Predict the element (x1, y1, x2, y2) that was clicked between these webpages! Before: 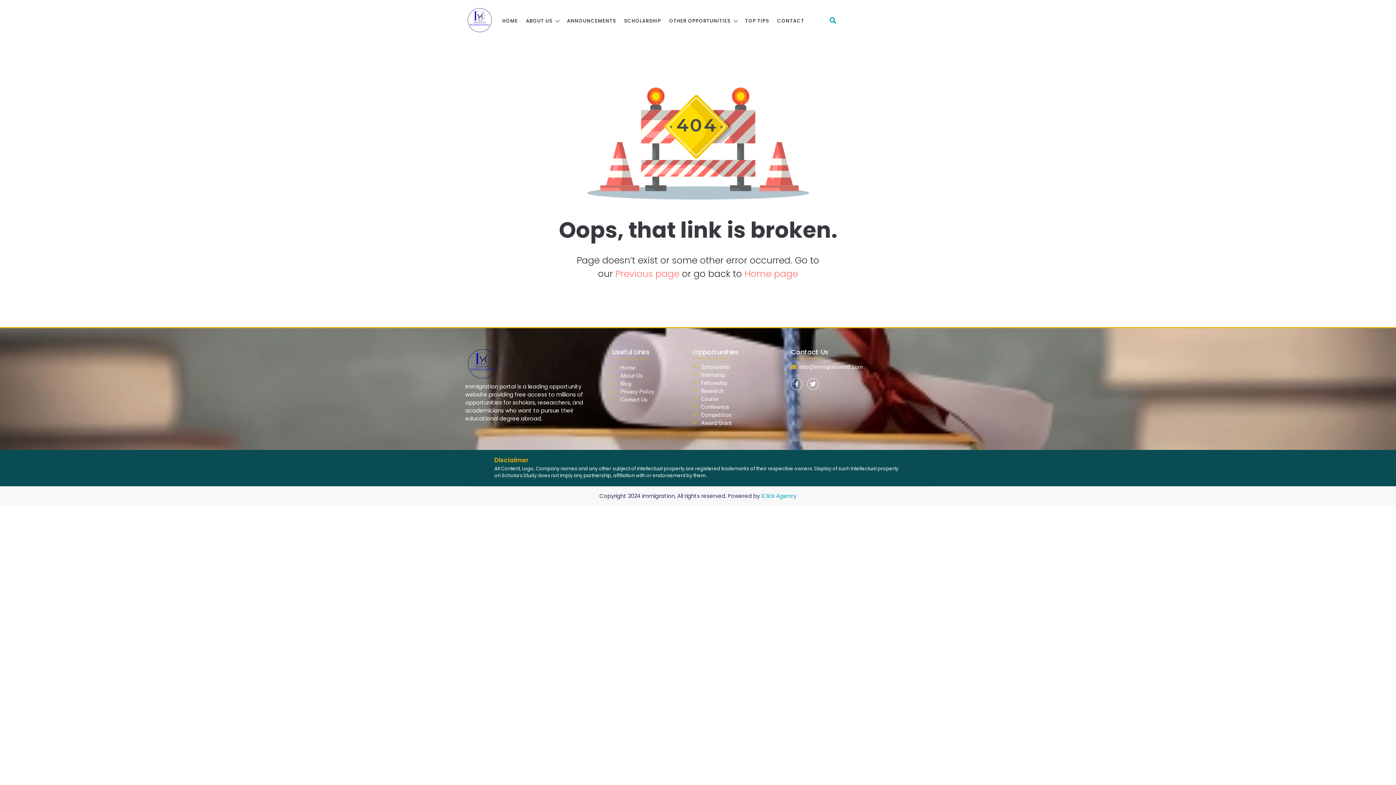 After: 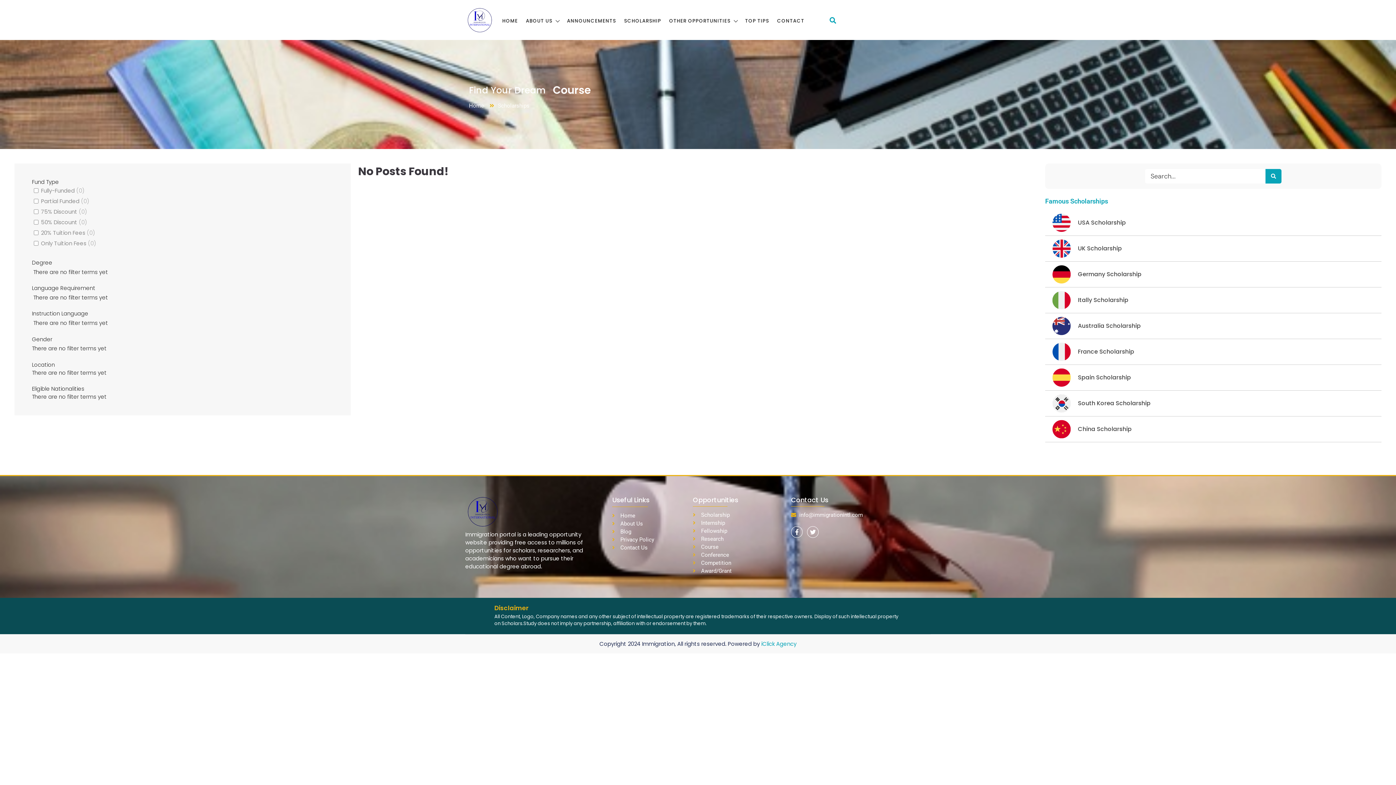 Action: bbox: (693, 371, 791, 379) label: Internship